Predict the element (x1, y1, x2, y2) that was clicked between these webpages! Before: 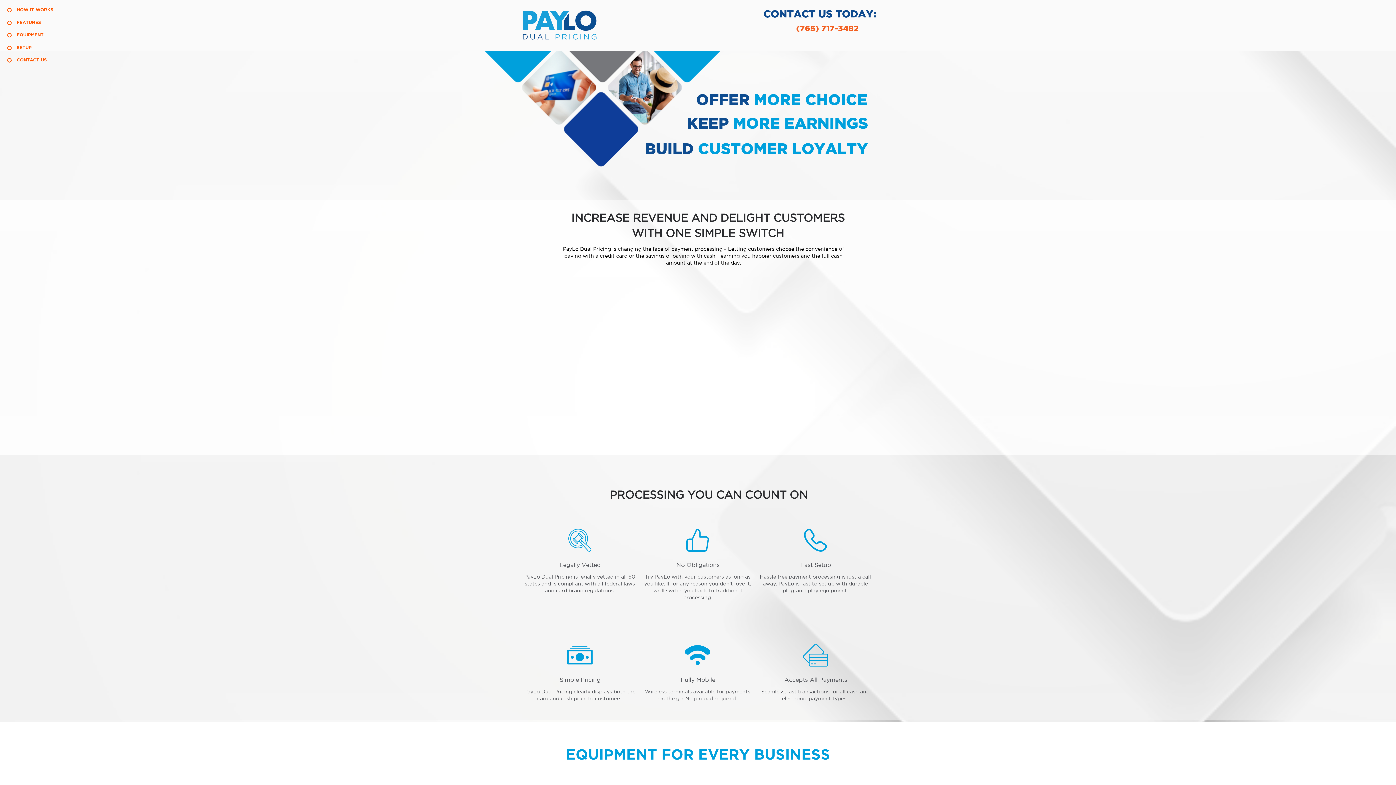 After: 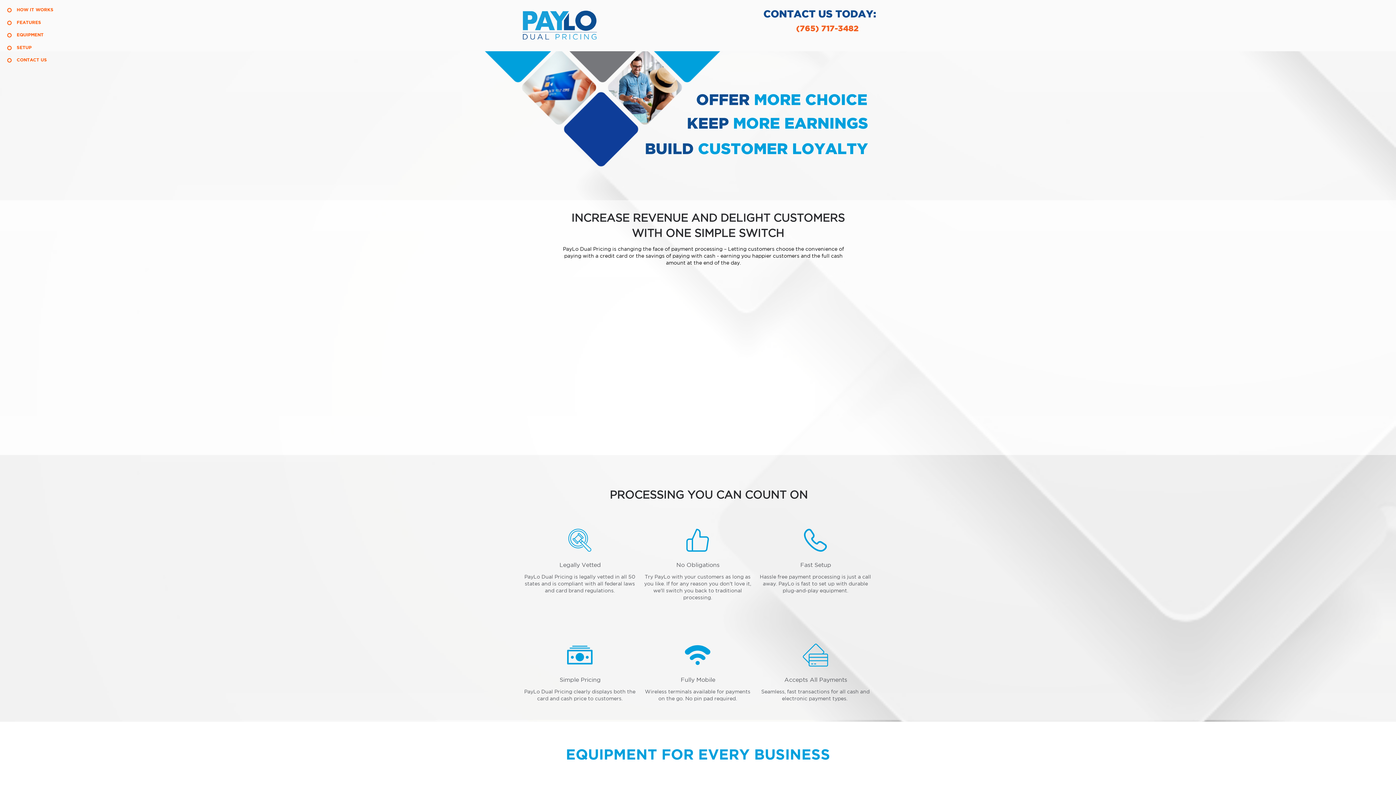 Action: bbox: (796, 21, 876, 36) label: (765) 717-3482